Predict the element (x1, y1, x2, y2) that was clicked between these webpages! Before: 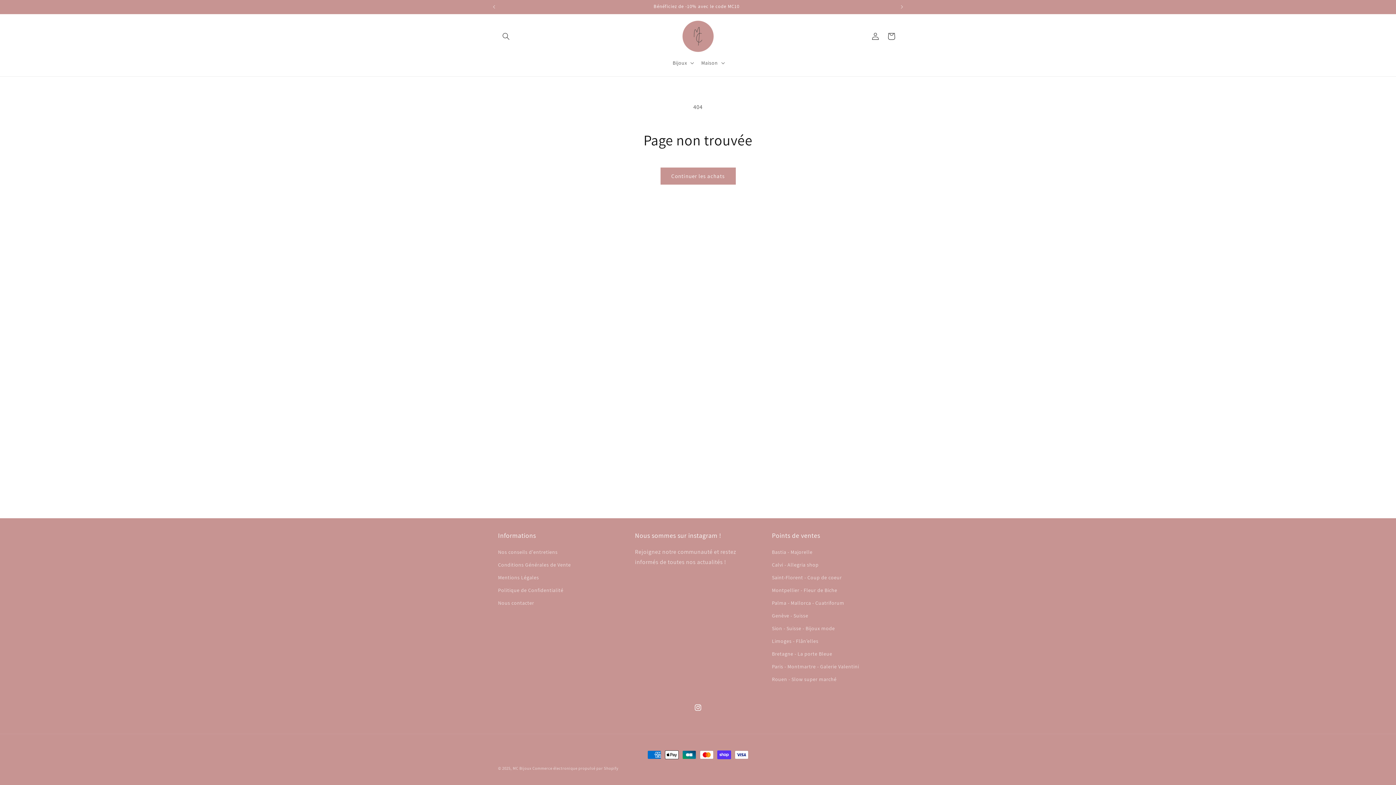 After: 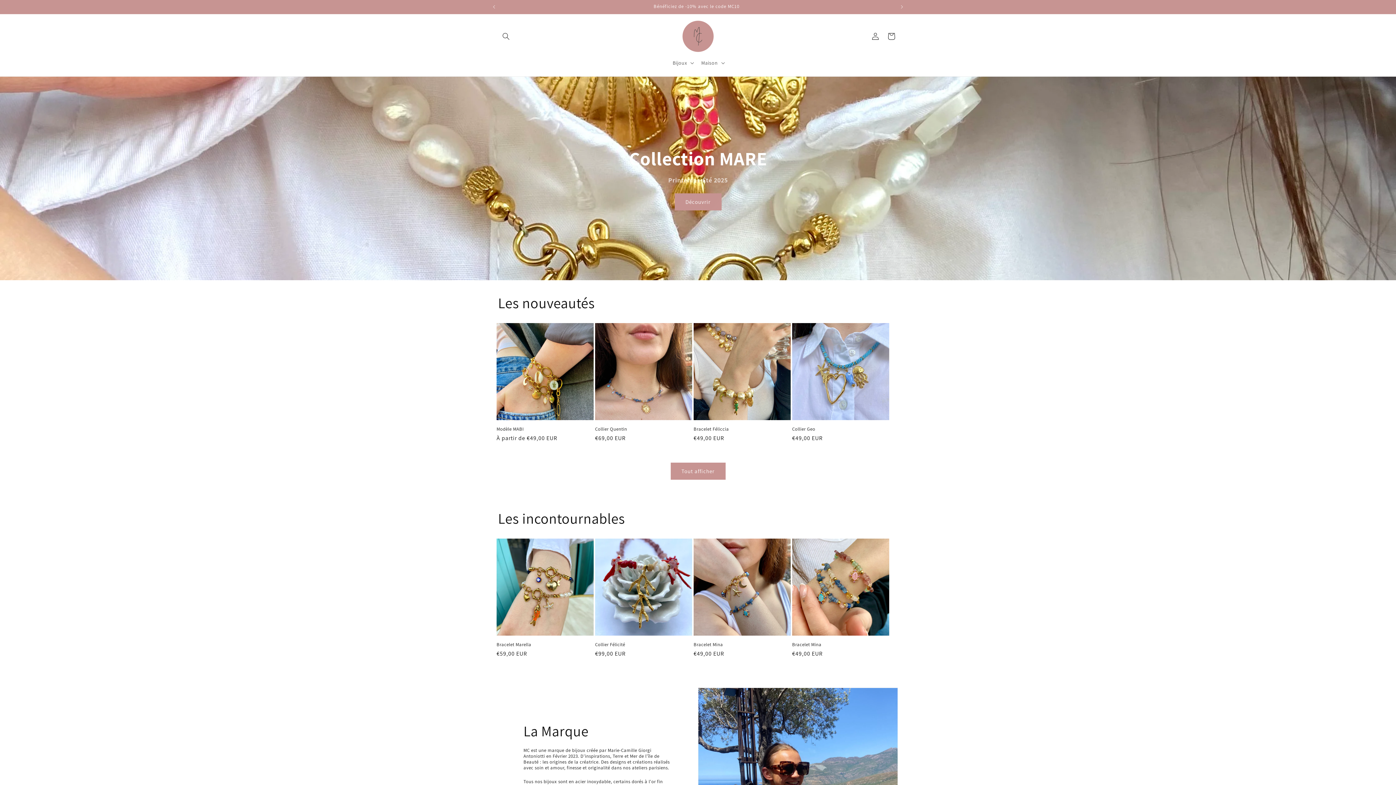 Action: label: Palma - Mallorca - Cuatriforum bbox: (772, 597, 844, 609)